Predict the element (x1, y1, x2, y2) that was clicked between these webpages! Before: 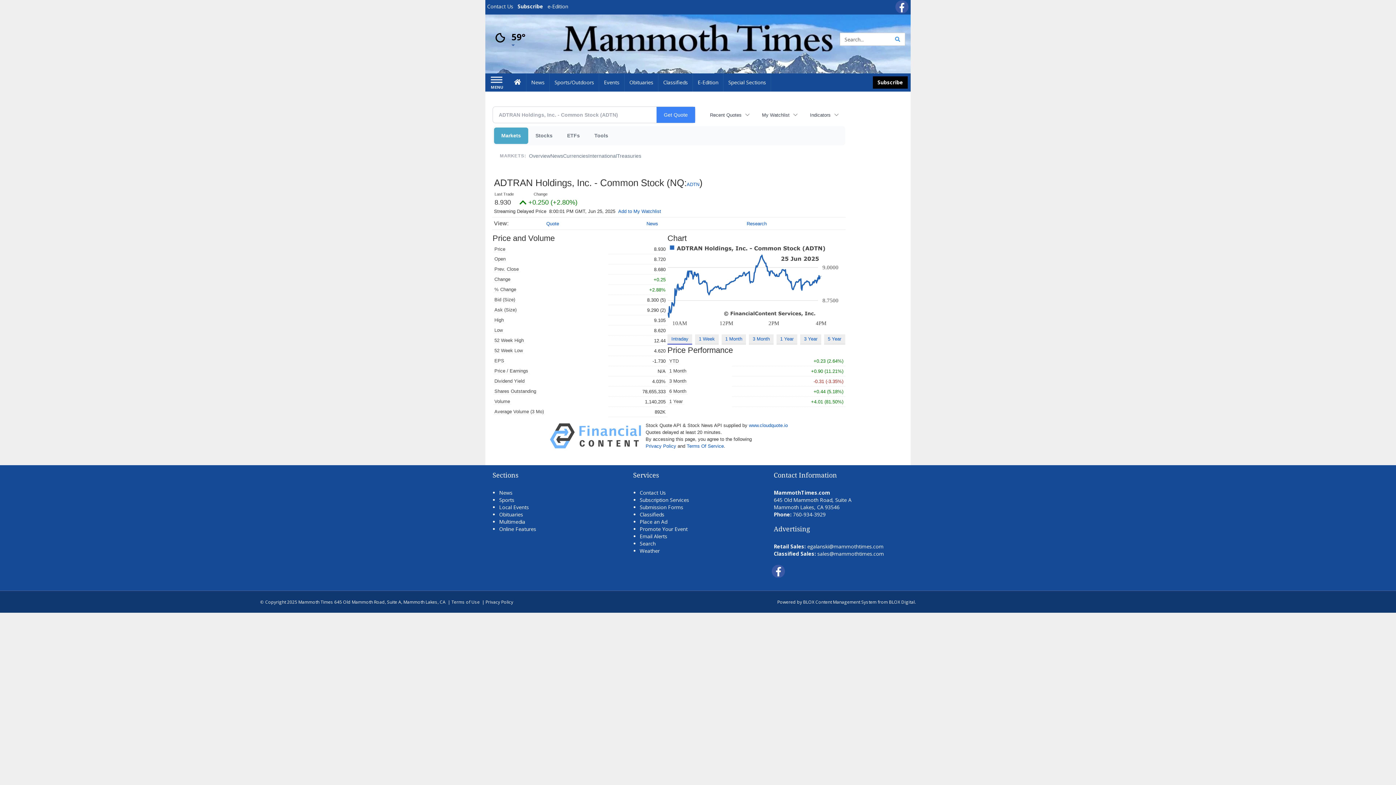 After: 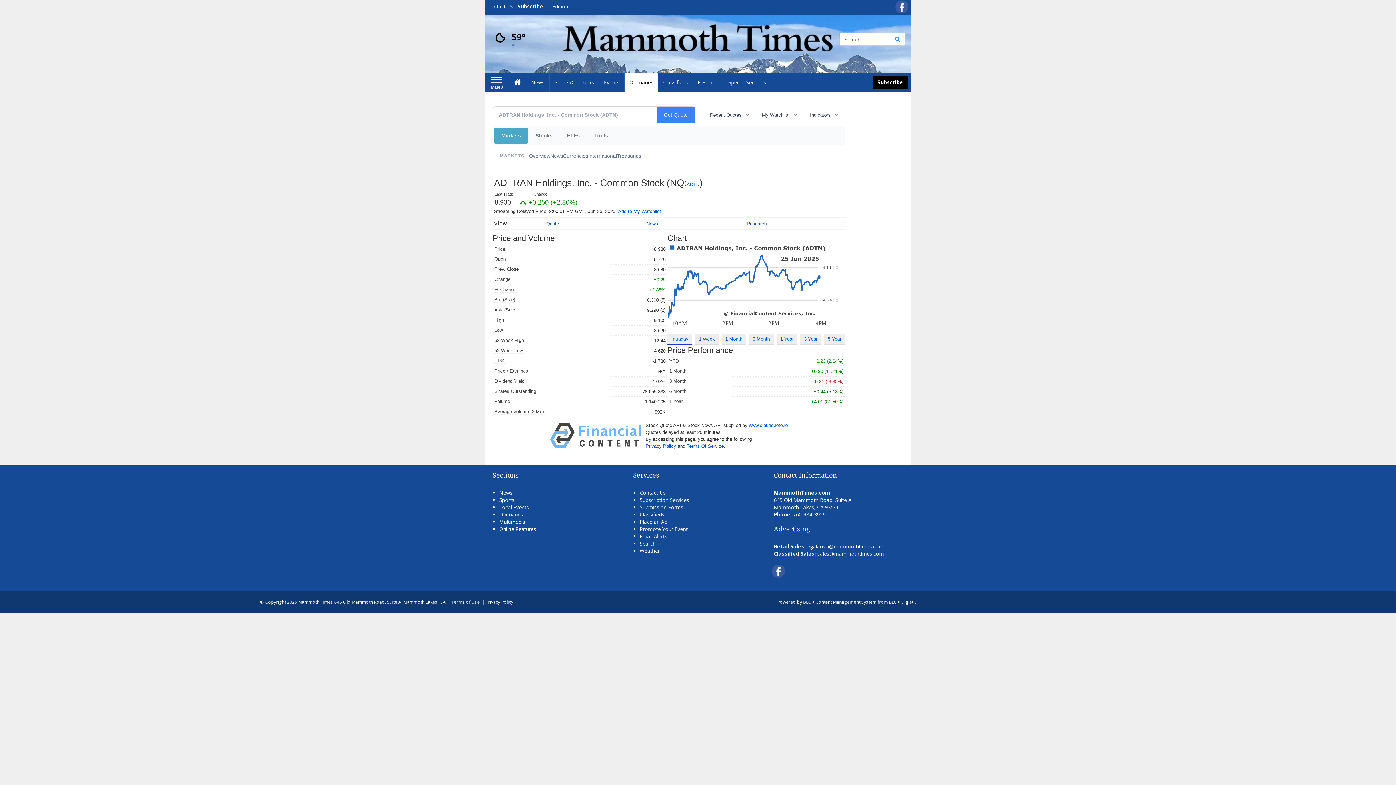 Action: bbox: (624, 73, 658, 91) label: Obituaries